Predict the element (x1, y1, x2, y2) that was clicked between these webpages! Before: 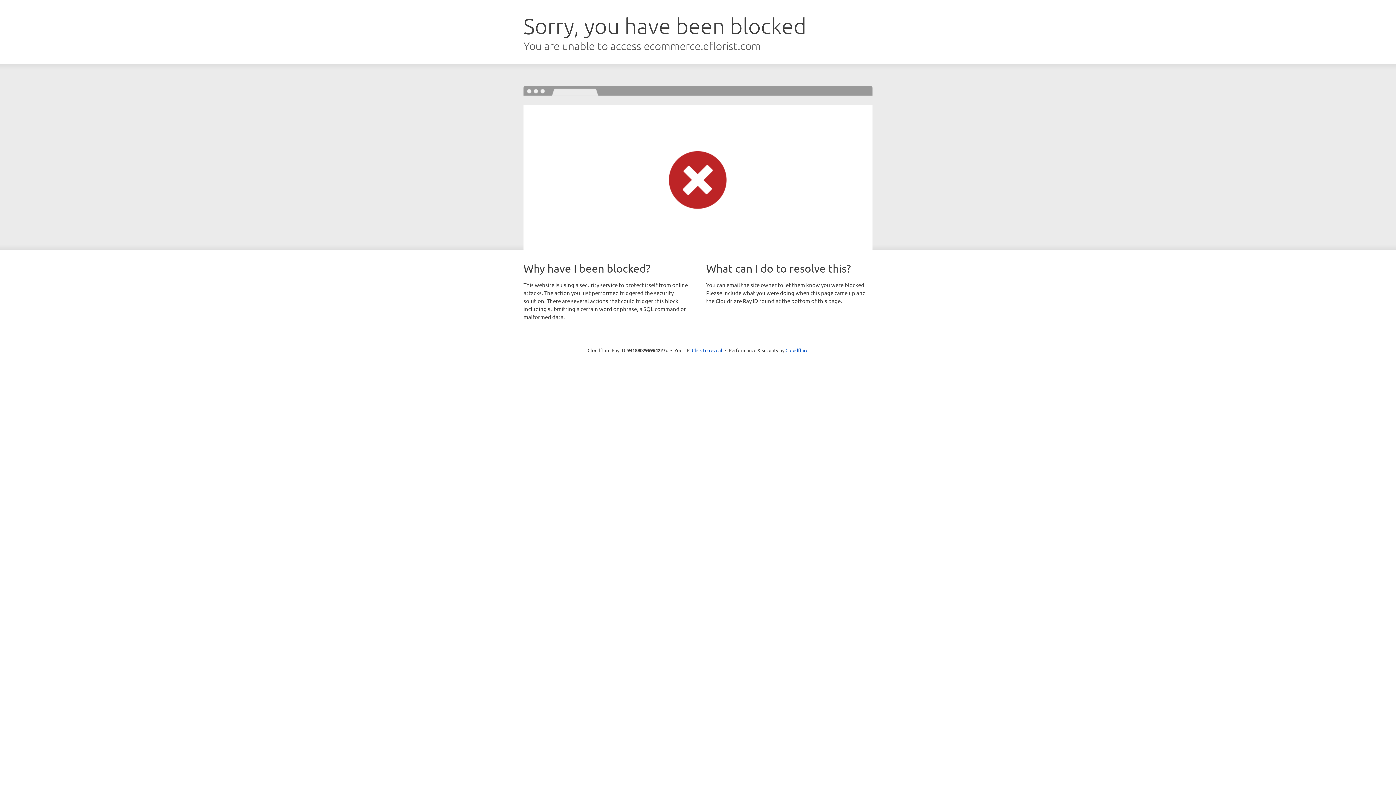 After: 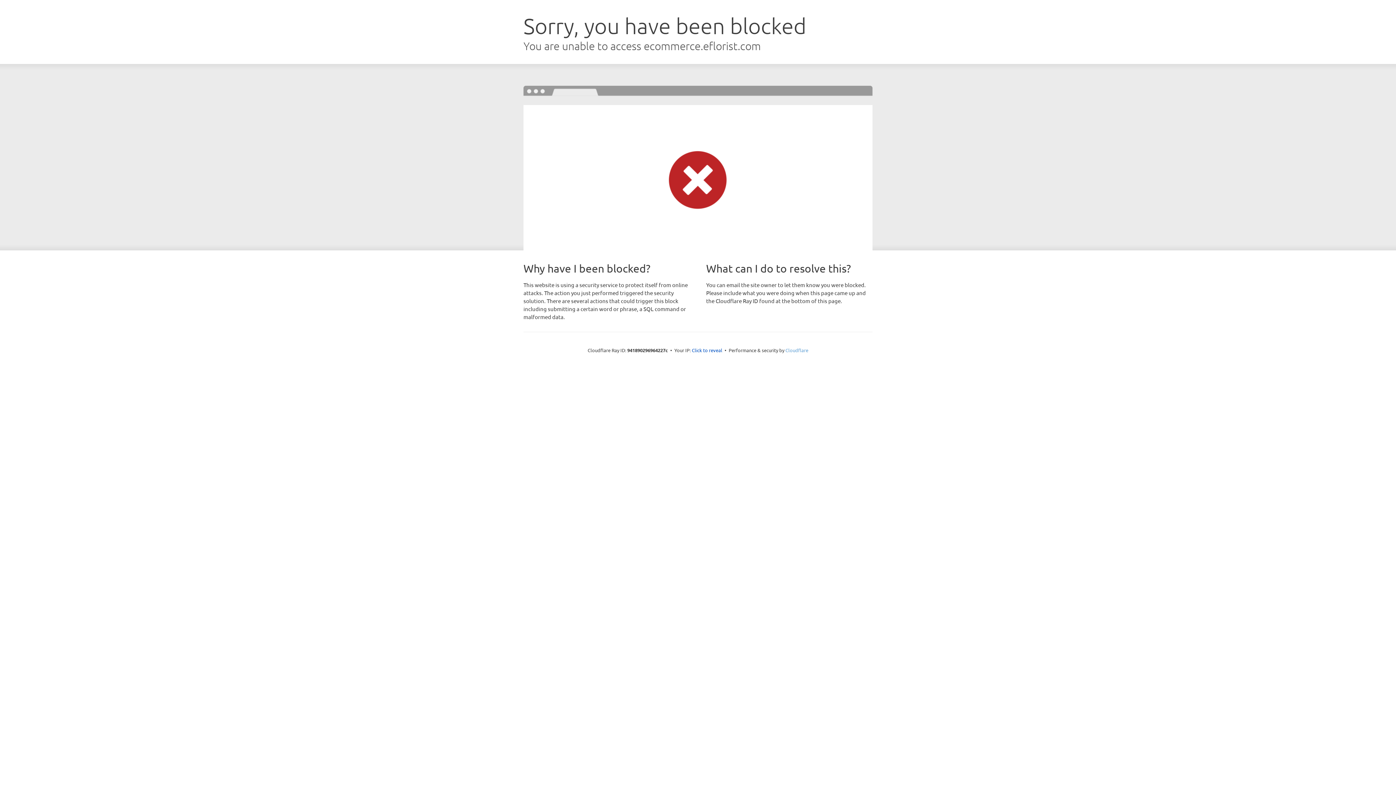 Action: label: Cloudflare bbox: (785, 347, 808, 353)